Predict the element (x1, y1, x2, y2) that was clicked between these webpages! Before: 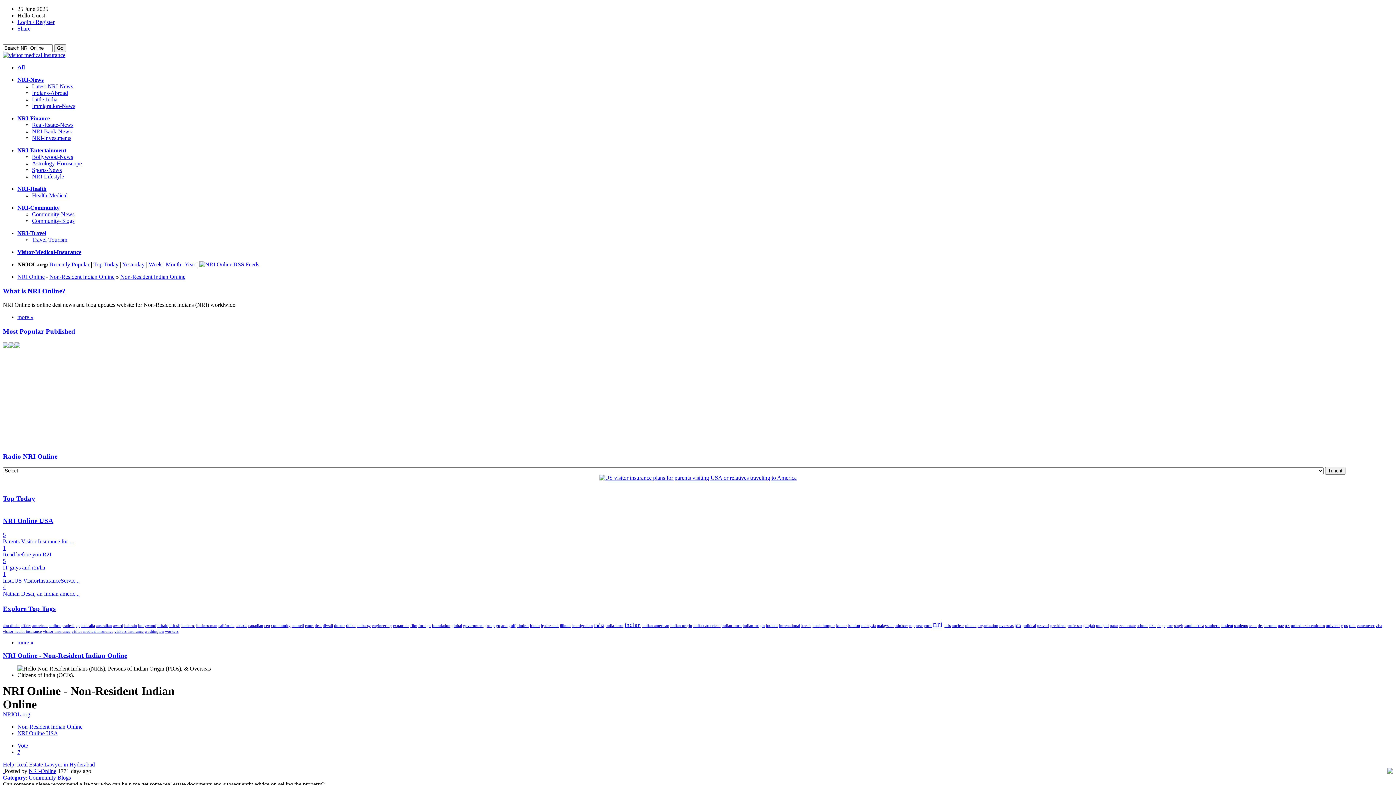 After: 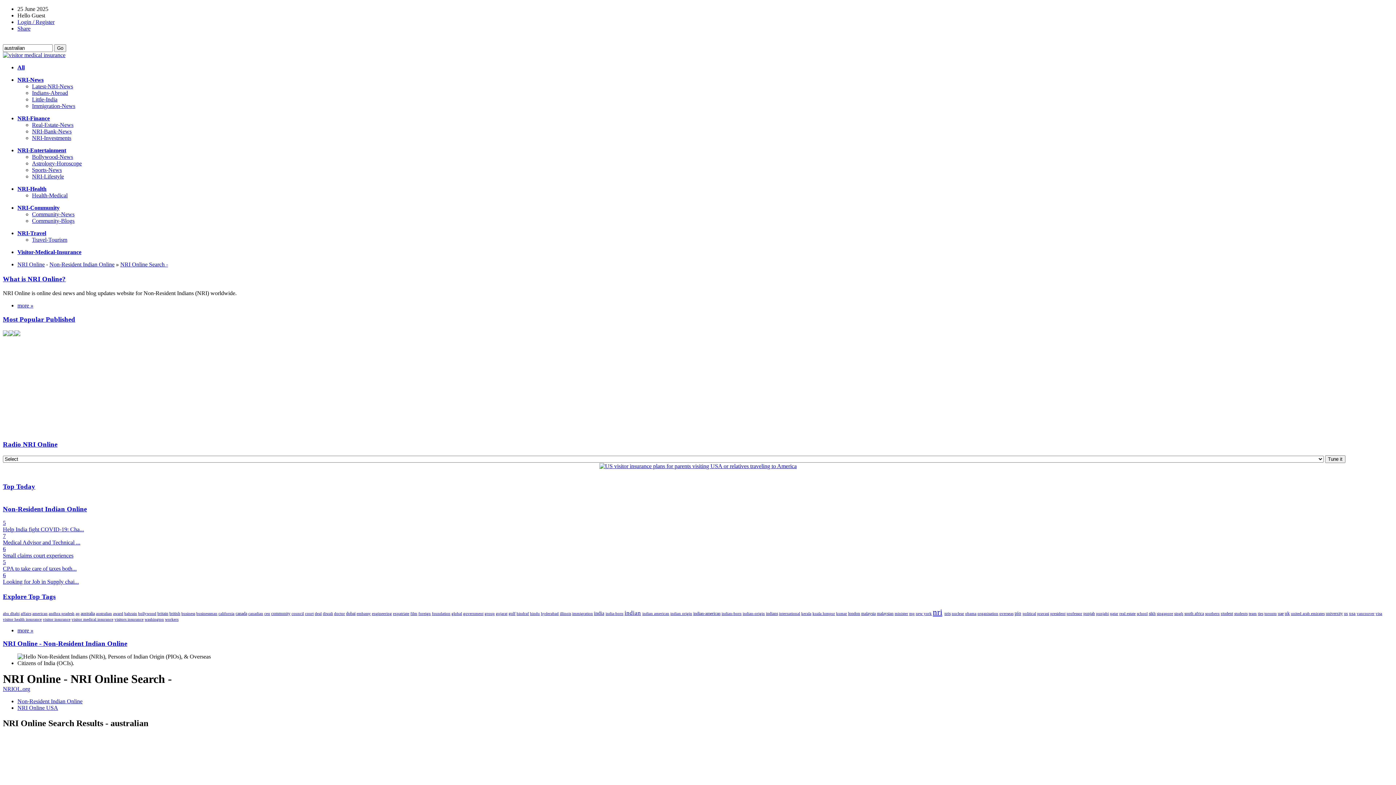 Action: label: australian bbox: (96, 623, 112, 627)